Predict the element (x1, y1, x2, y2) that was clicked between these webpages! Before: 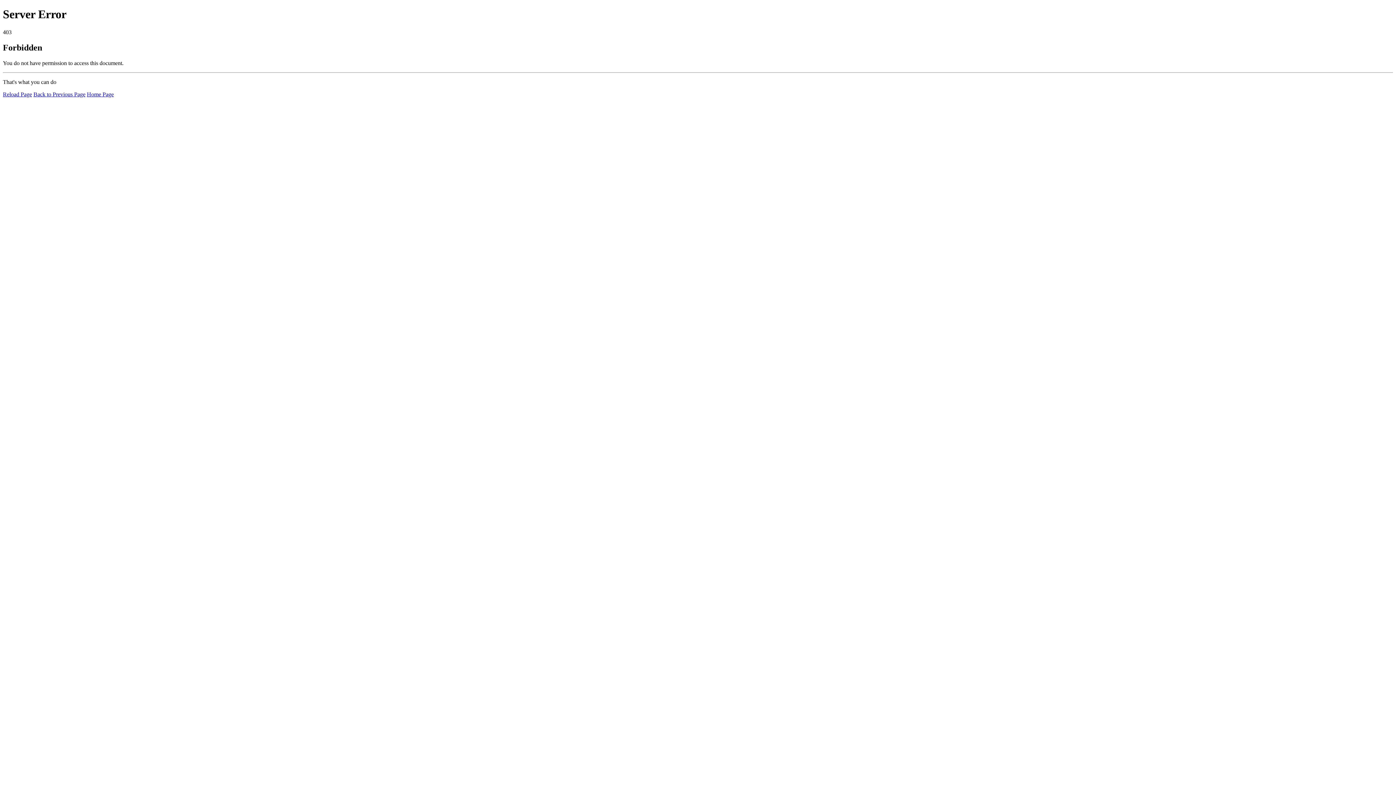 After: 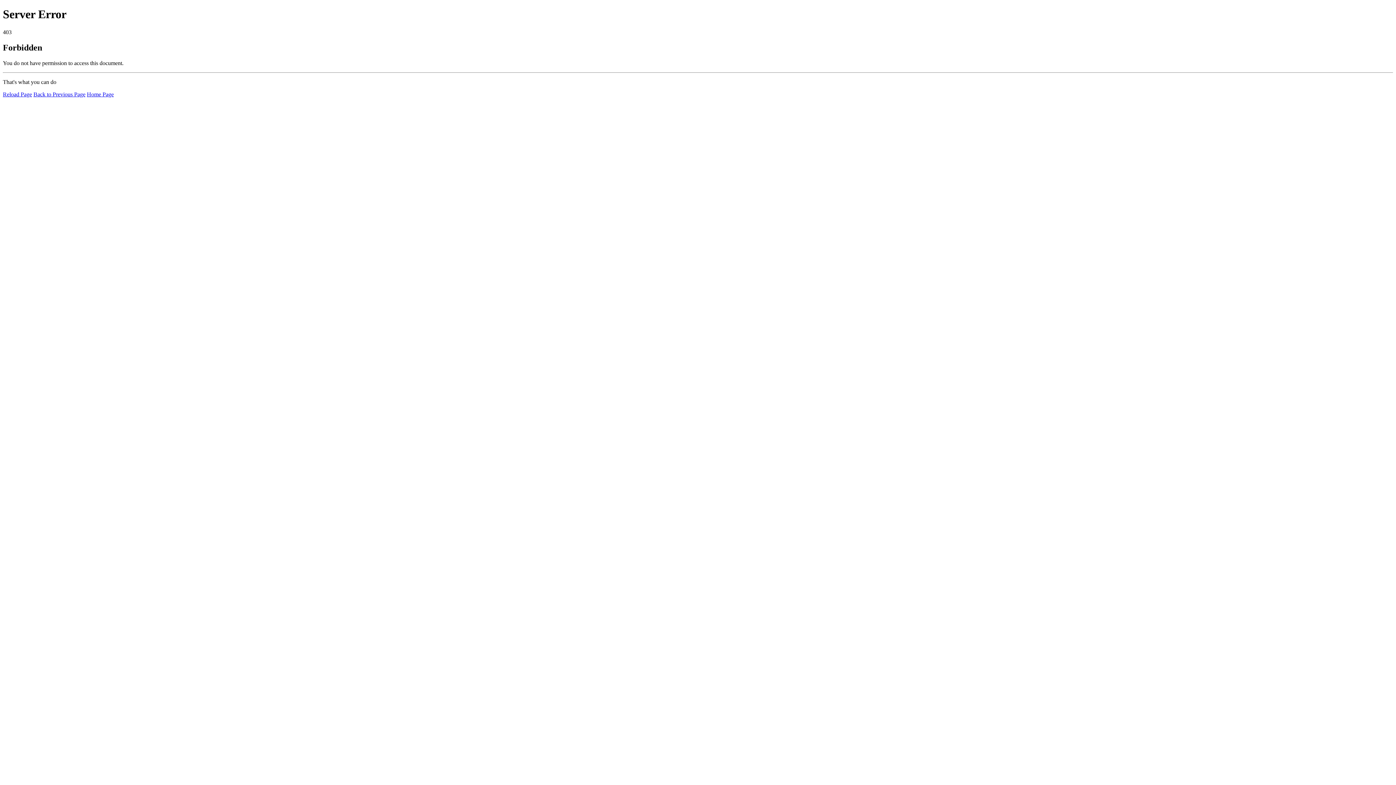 Action: bbox: (2, 91, 32, 97) label: Reload Page